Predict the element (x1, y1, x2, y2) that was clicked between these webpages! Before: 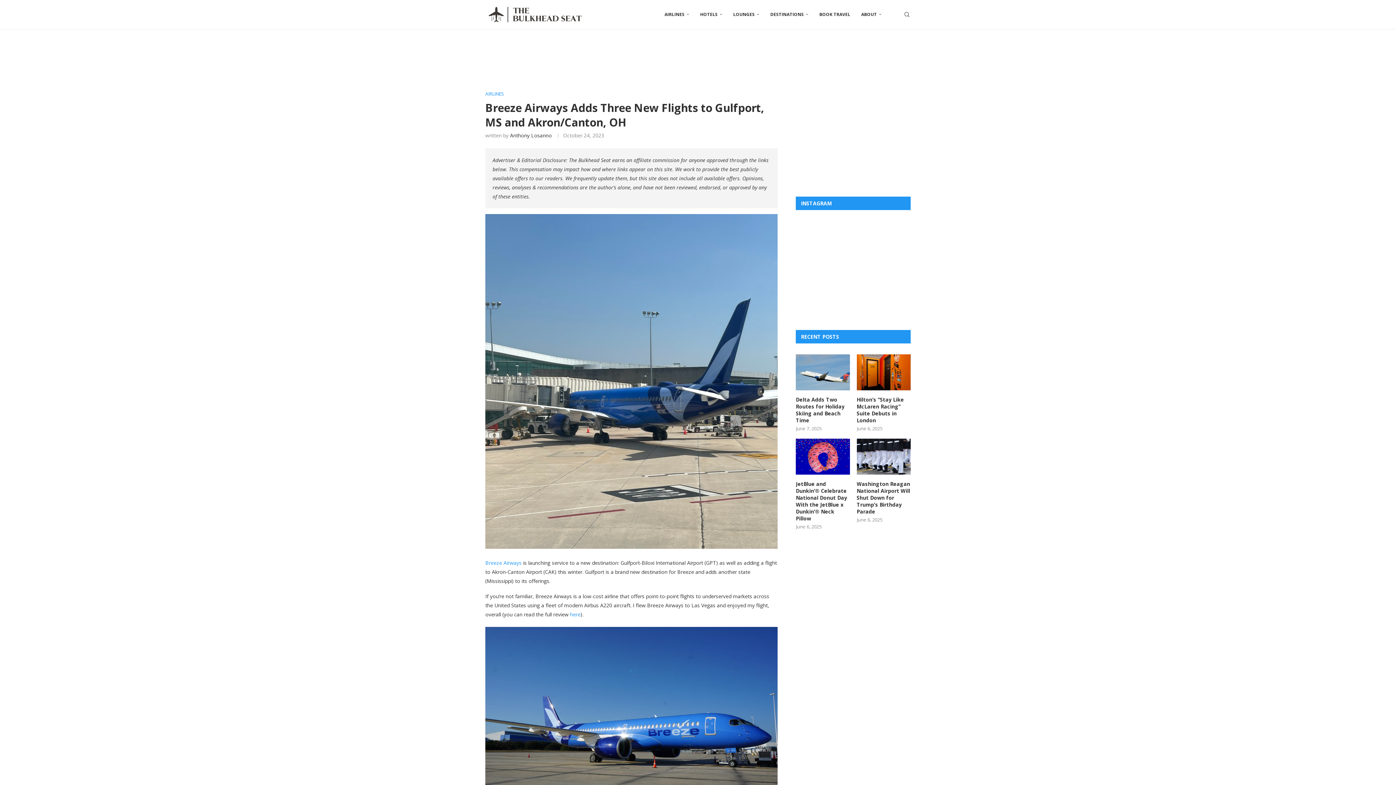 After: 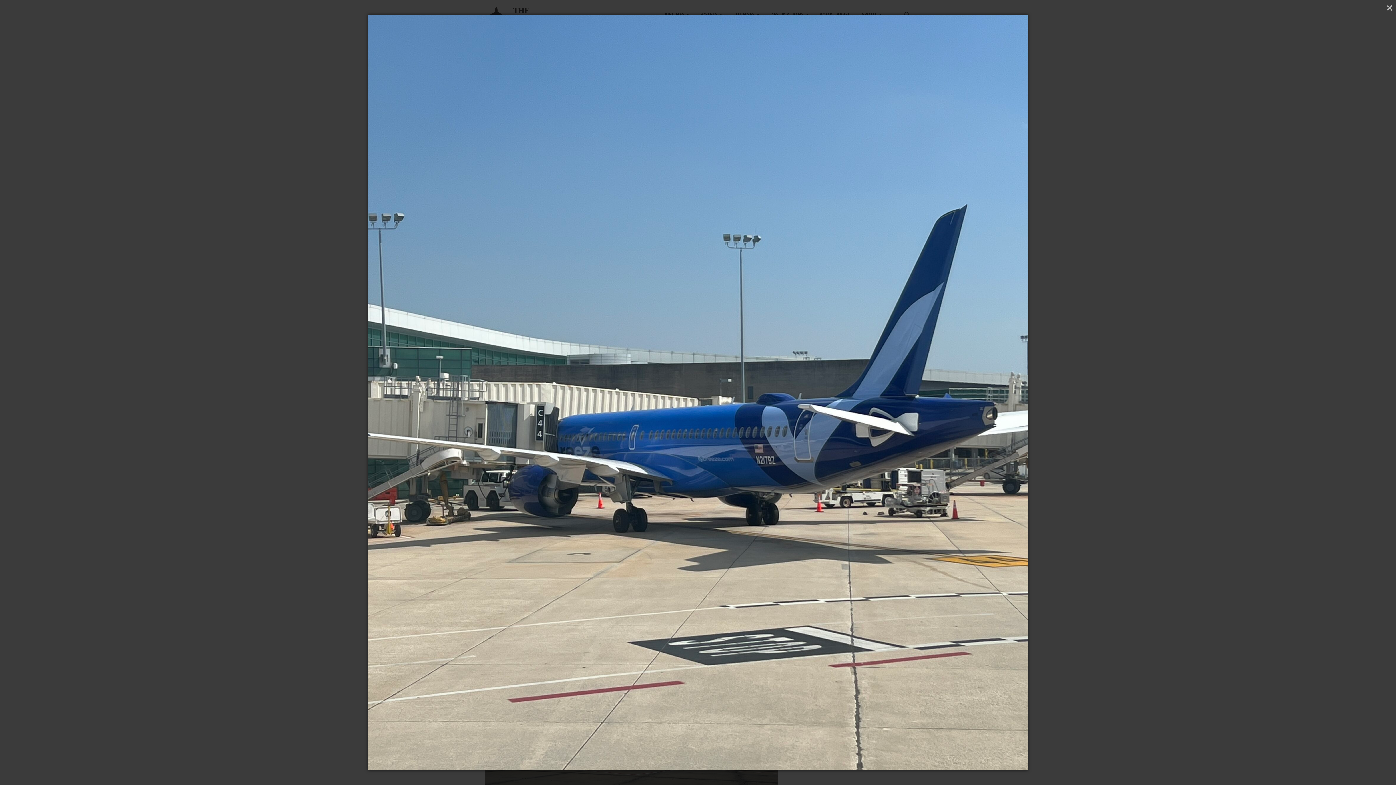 Action: bbox: (485, 215, 777, 222)